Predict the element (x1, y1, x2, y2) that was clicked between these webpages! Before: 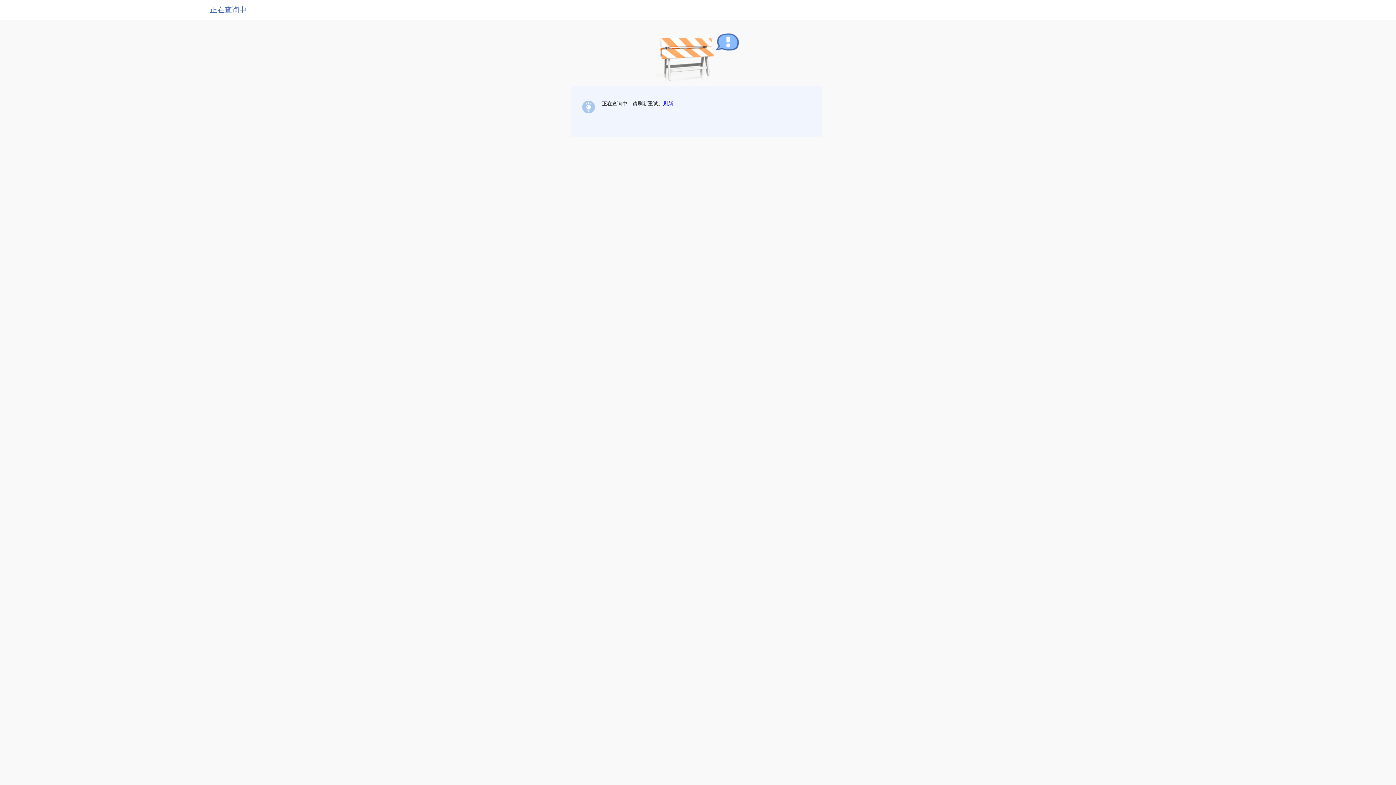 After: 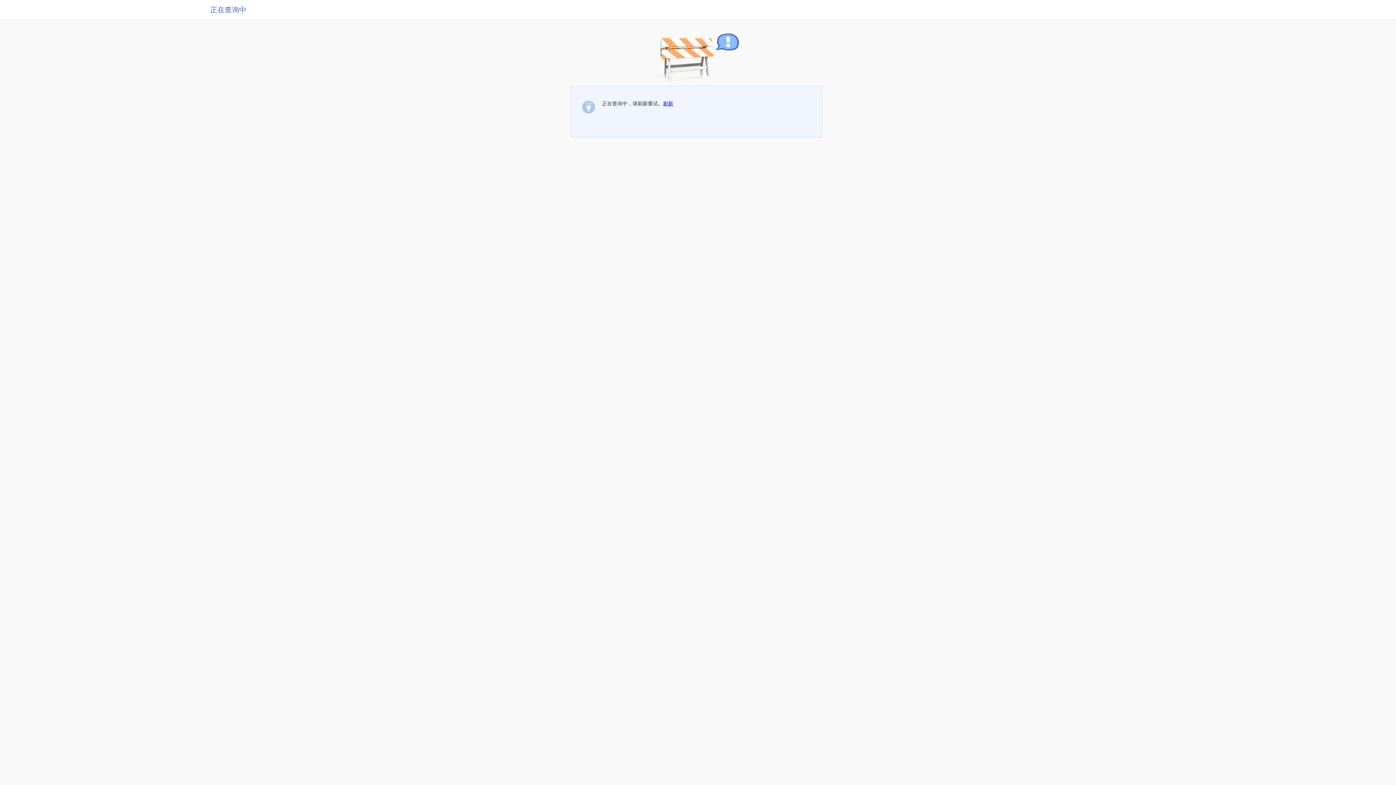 Action: bbox: (663, 100, 673, 106) label: 刷新